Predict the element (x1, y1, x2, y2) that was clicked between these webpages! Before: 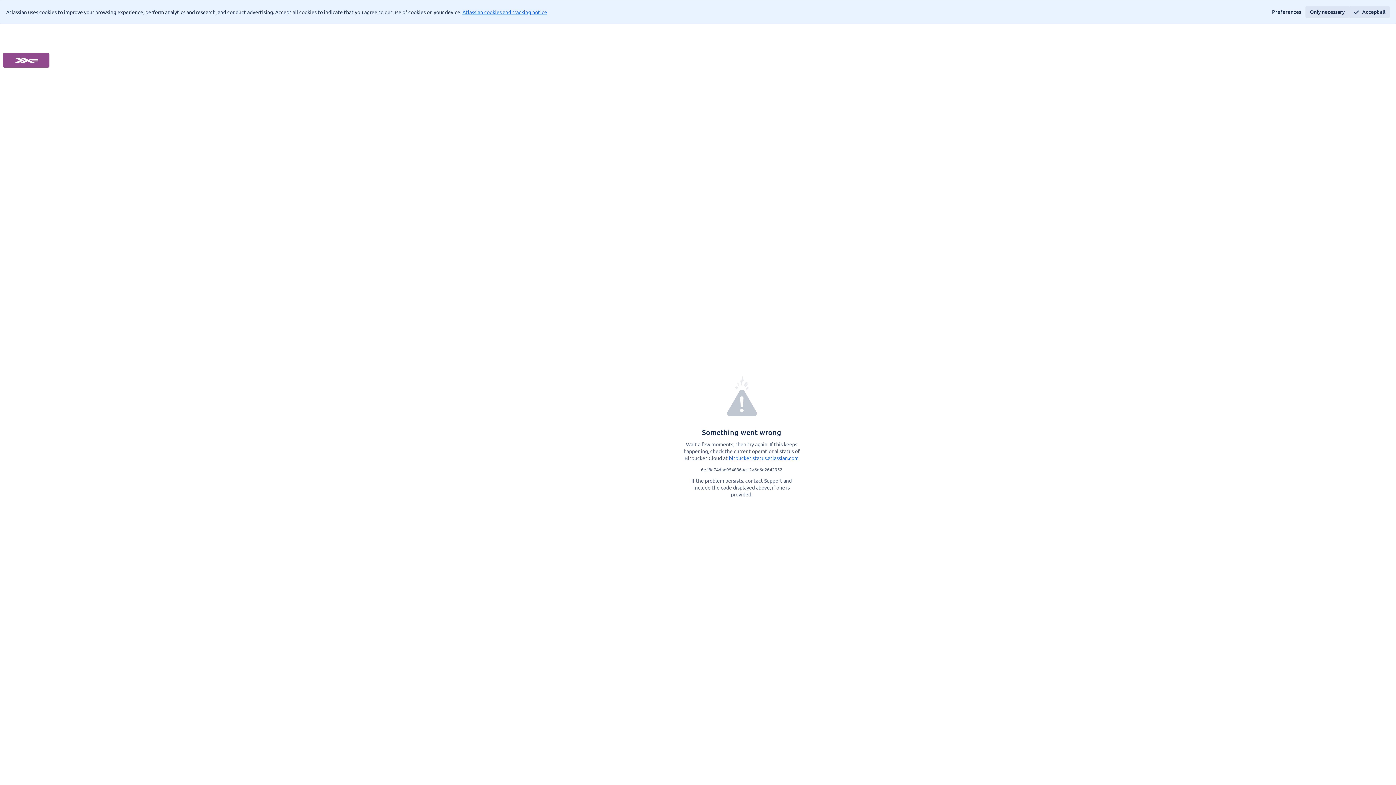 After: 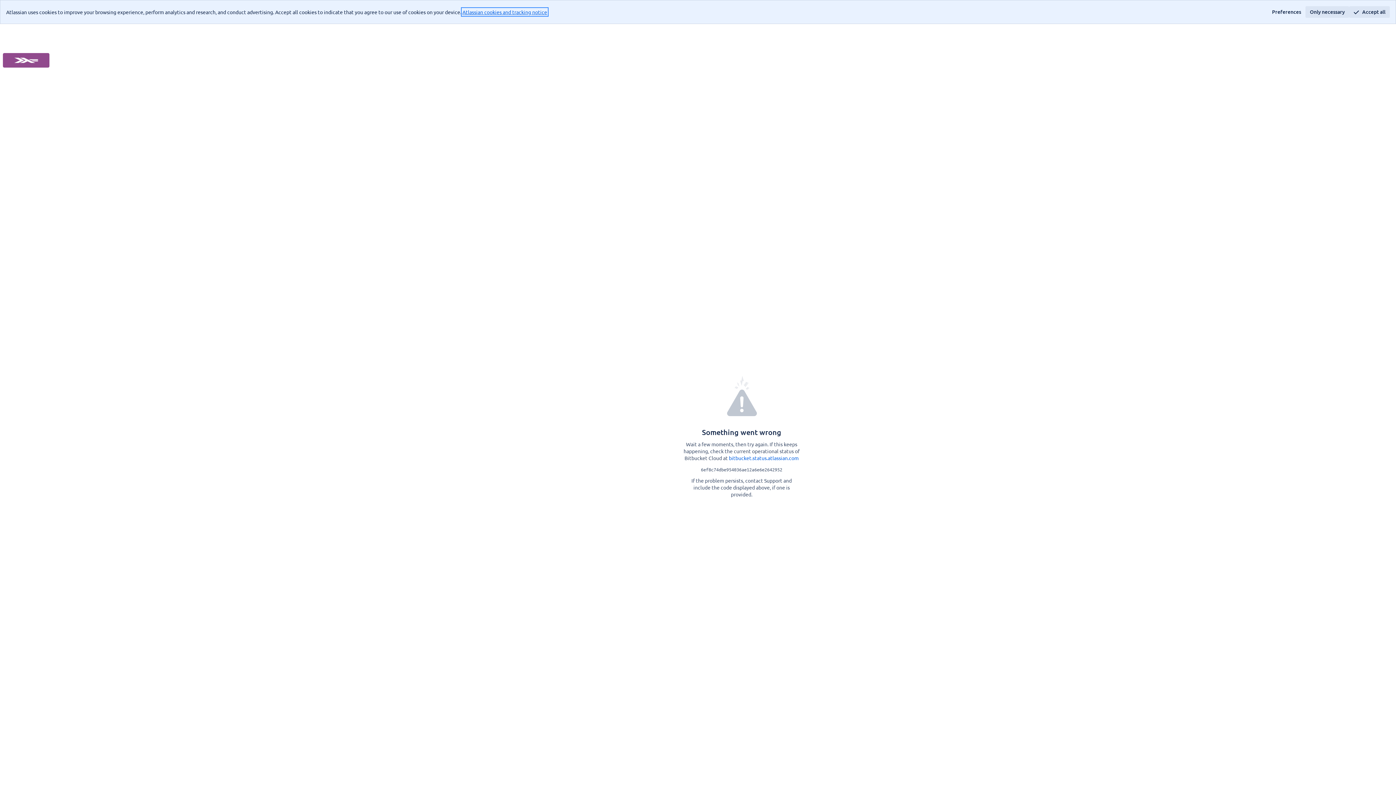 Action: bbox: (462, 8, 547, 15) label: Atlassian cookies and tracking notice
, (opens new window)